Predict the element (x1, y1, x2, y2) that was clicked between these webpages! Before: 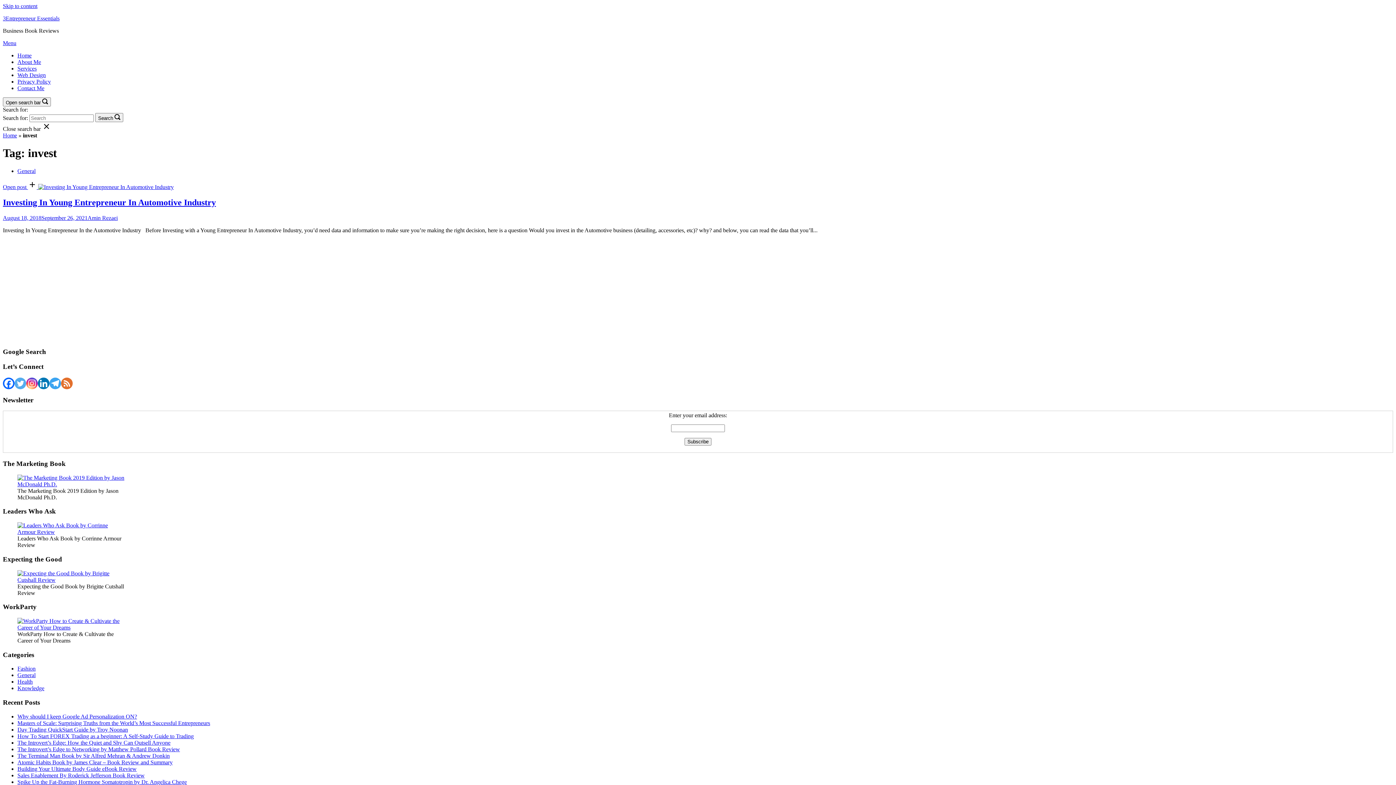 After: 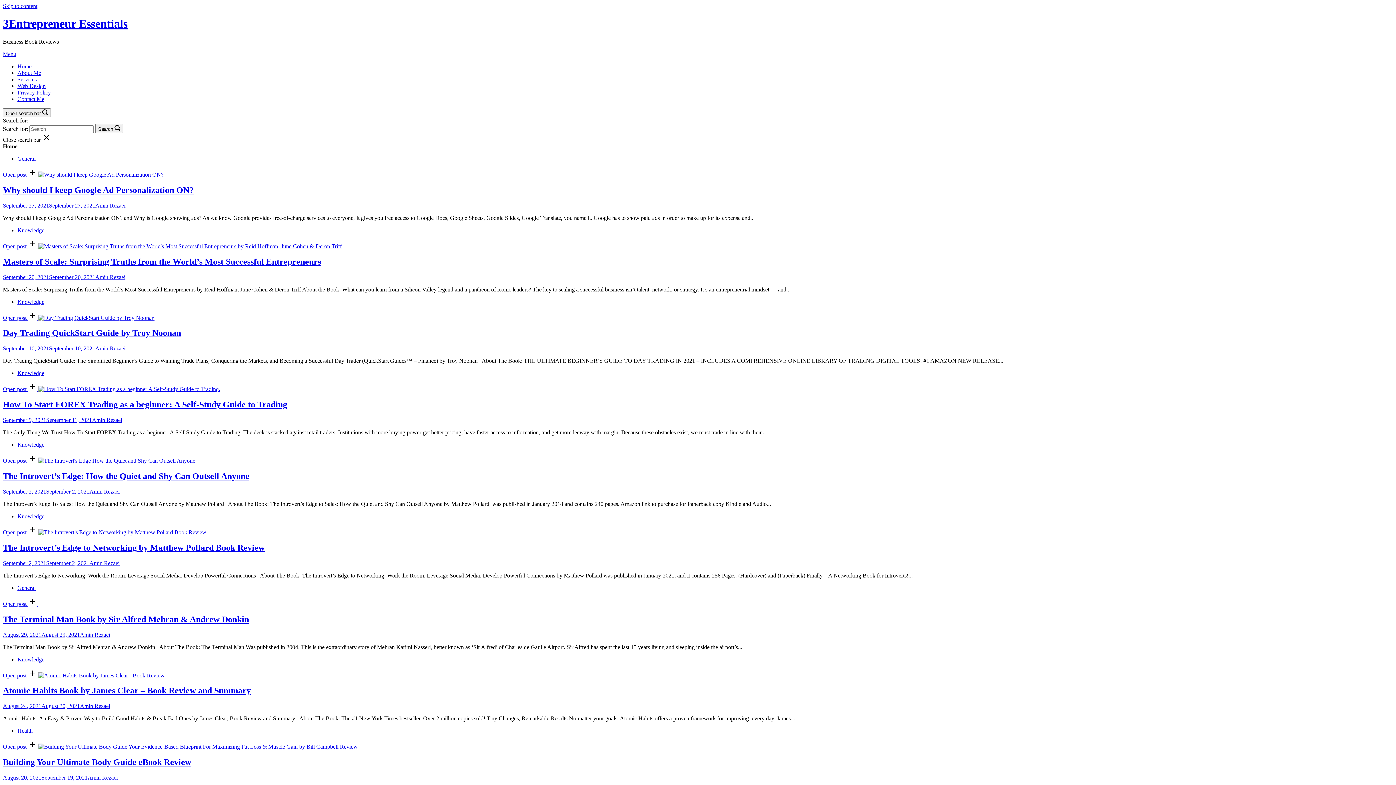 Action: label: 3Entrepreneur Essentials bbox: (2, 15, 59, 21)